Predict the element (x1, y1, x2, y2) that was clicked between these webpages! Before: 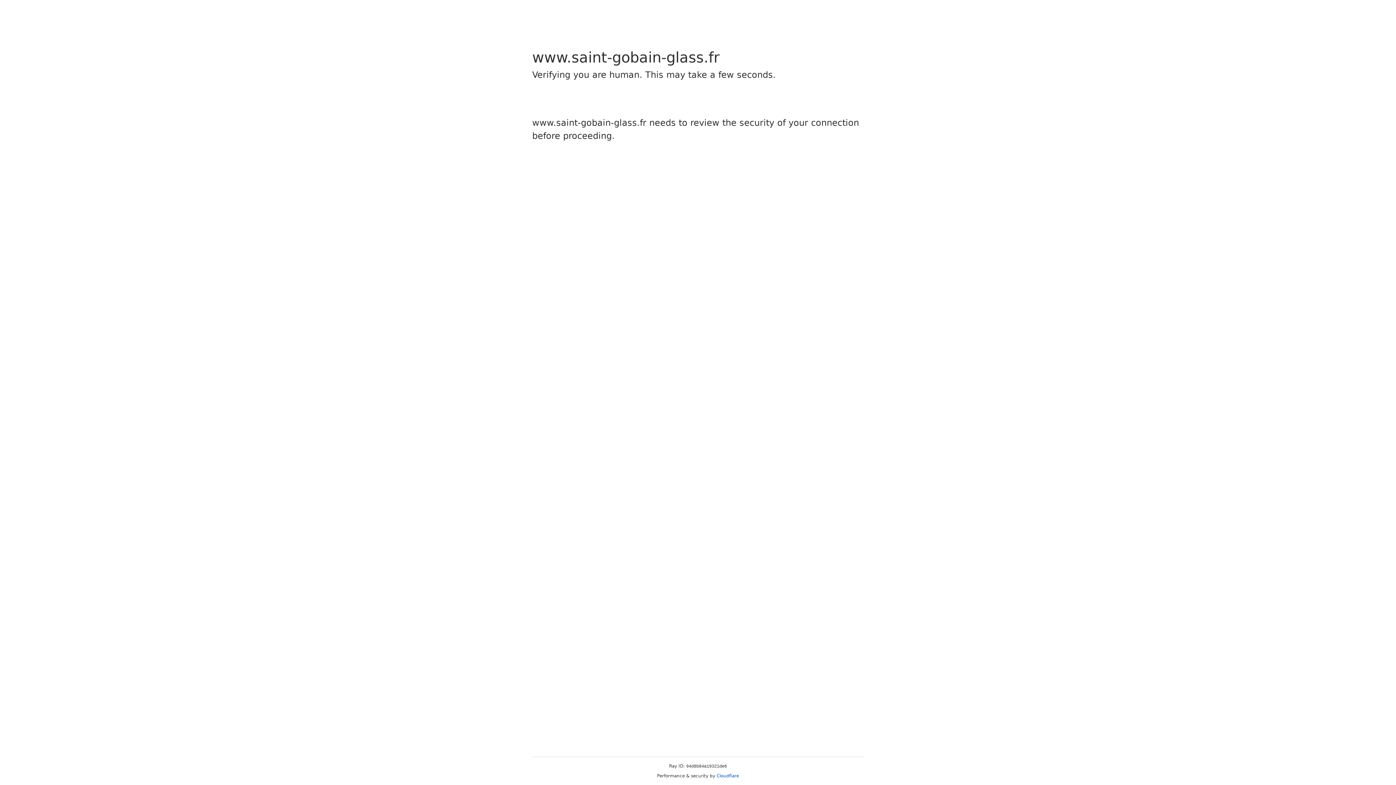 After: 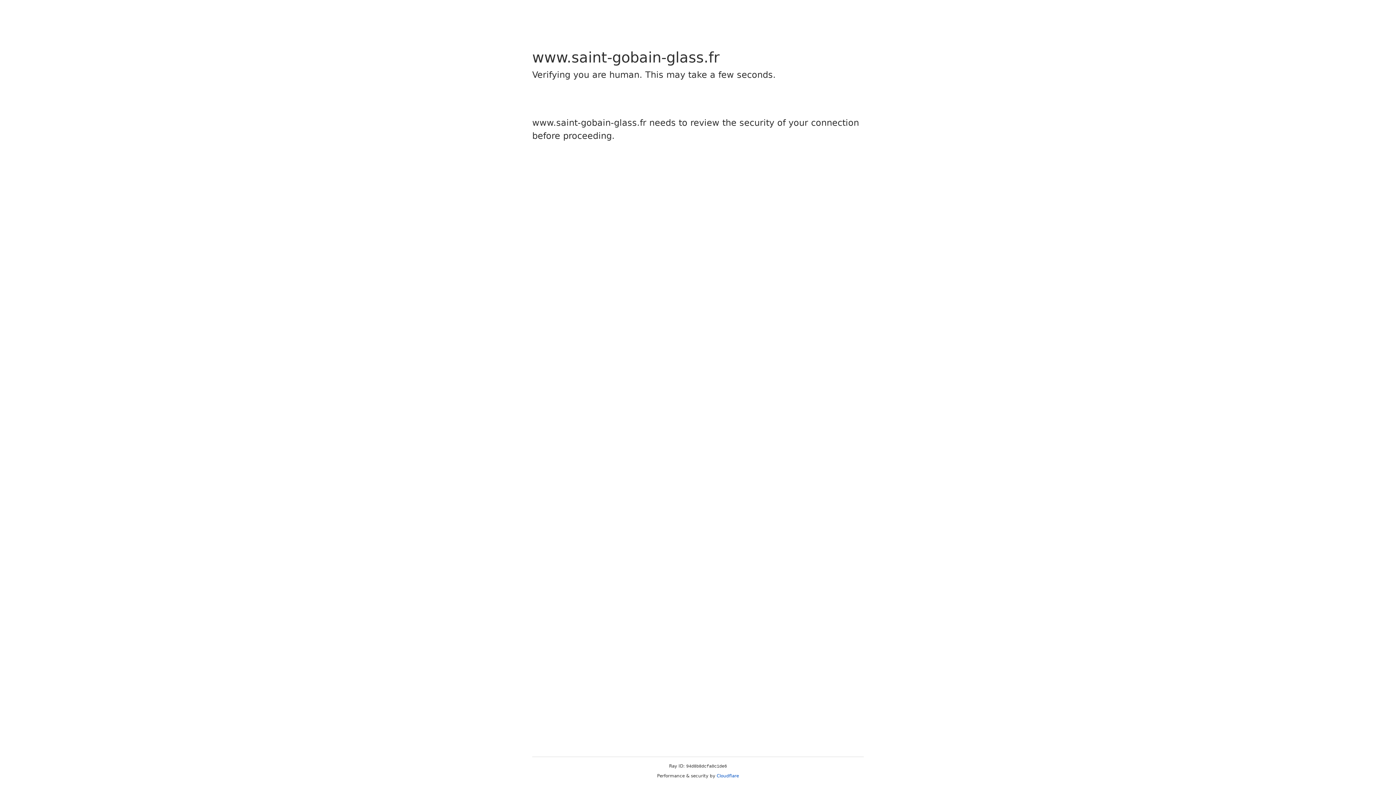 Action: bbox: (716, 773, 739, 778) label: Cloudflare